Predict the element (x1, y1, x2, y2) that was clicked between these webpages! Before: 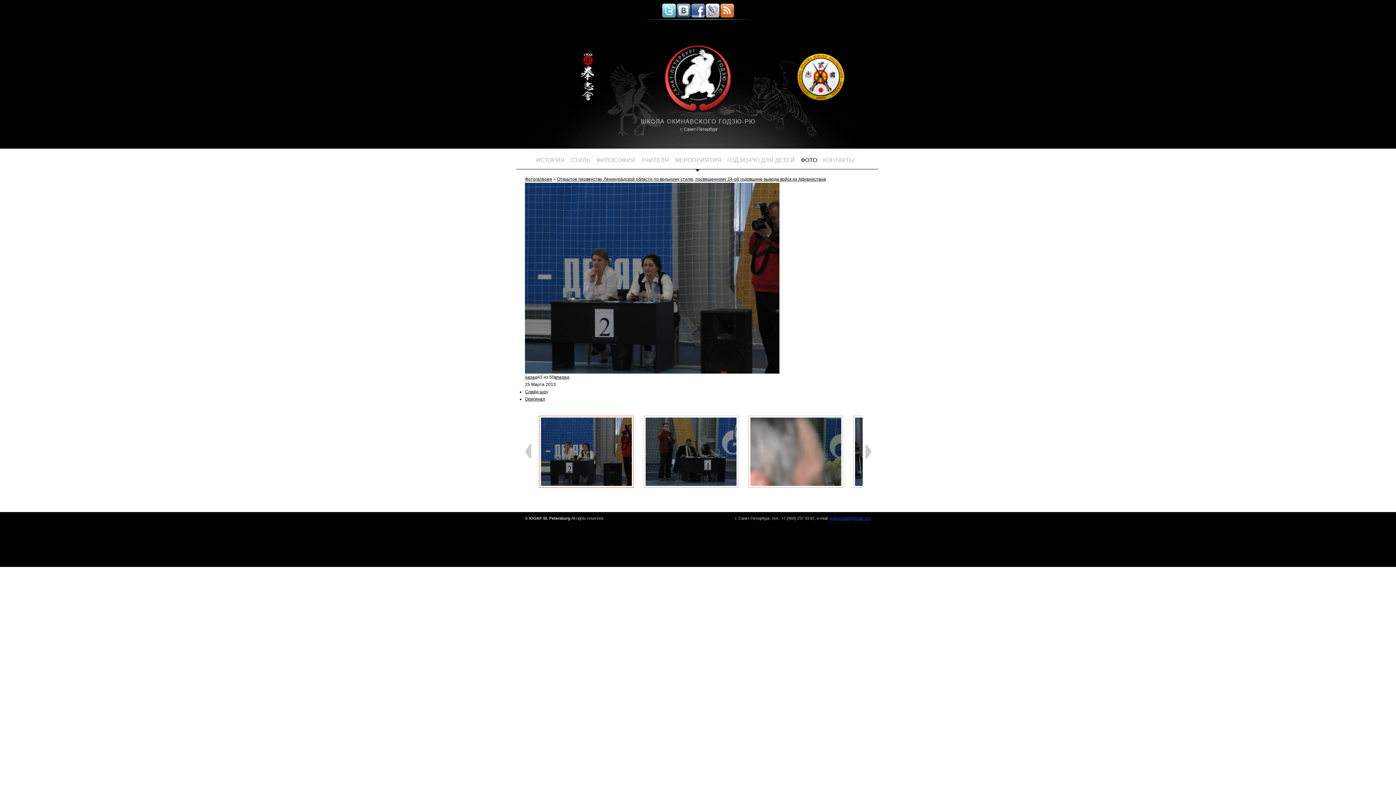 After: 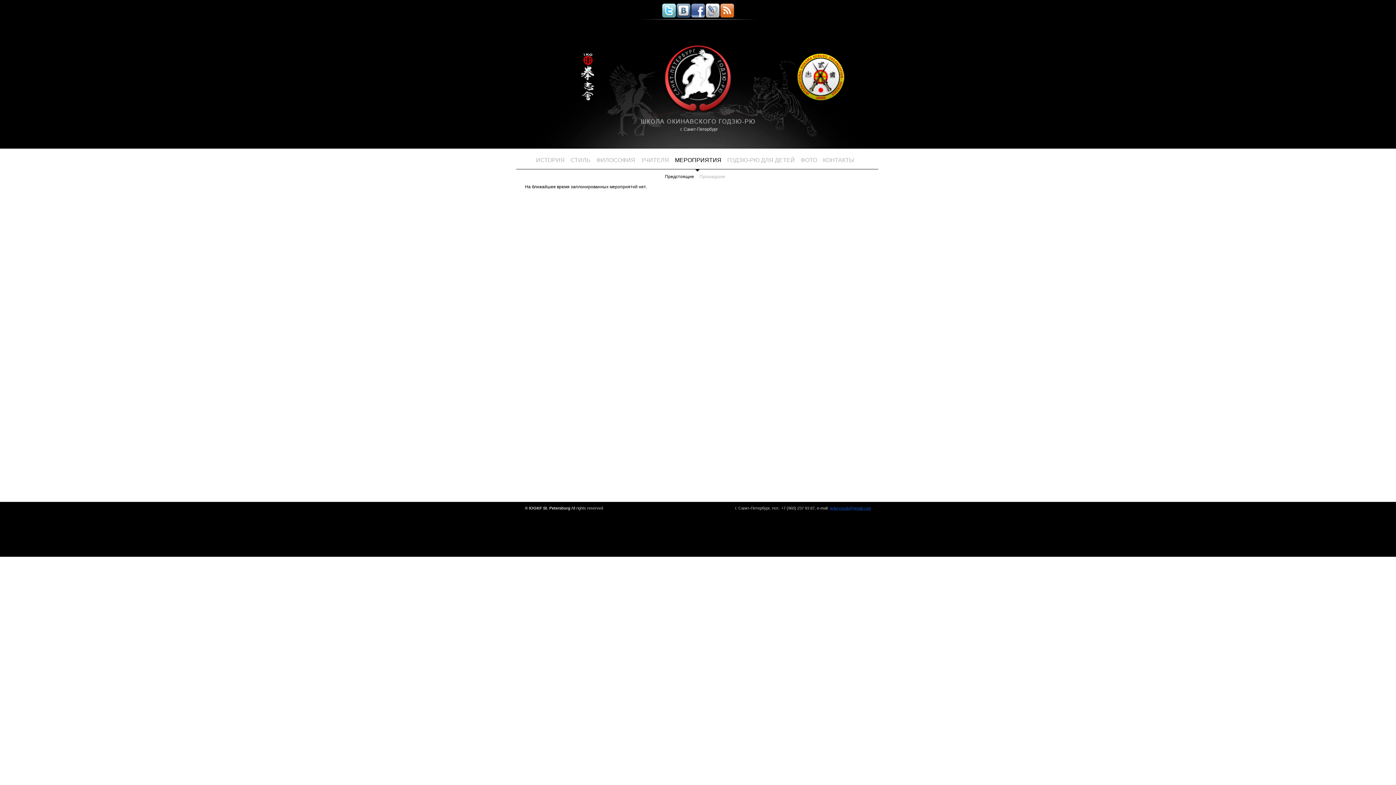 Action: bbox: (675, 157, 721, 163) label: МЕРОПРИЯТИЯ